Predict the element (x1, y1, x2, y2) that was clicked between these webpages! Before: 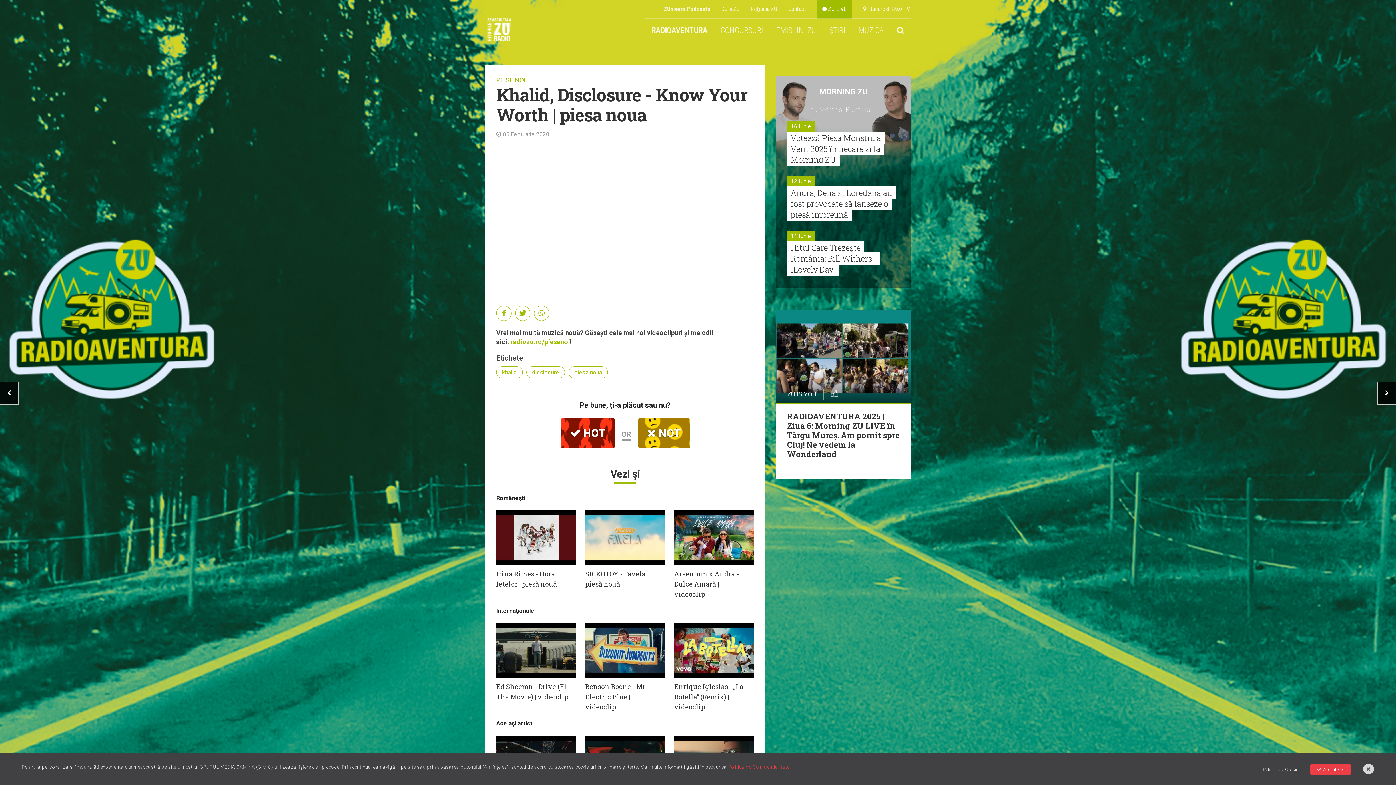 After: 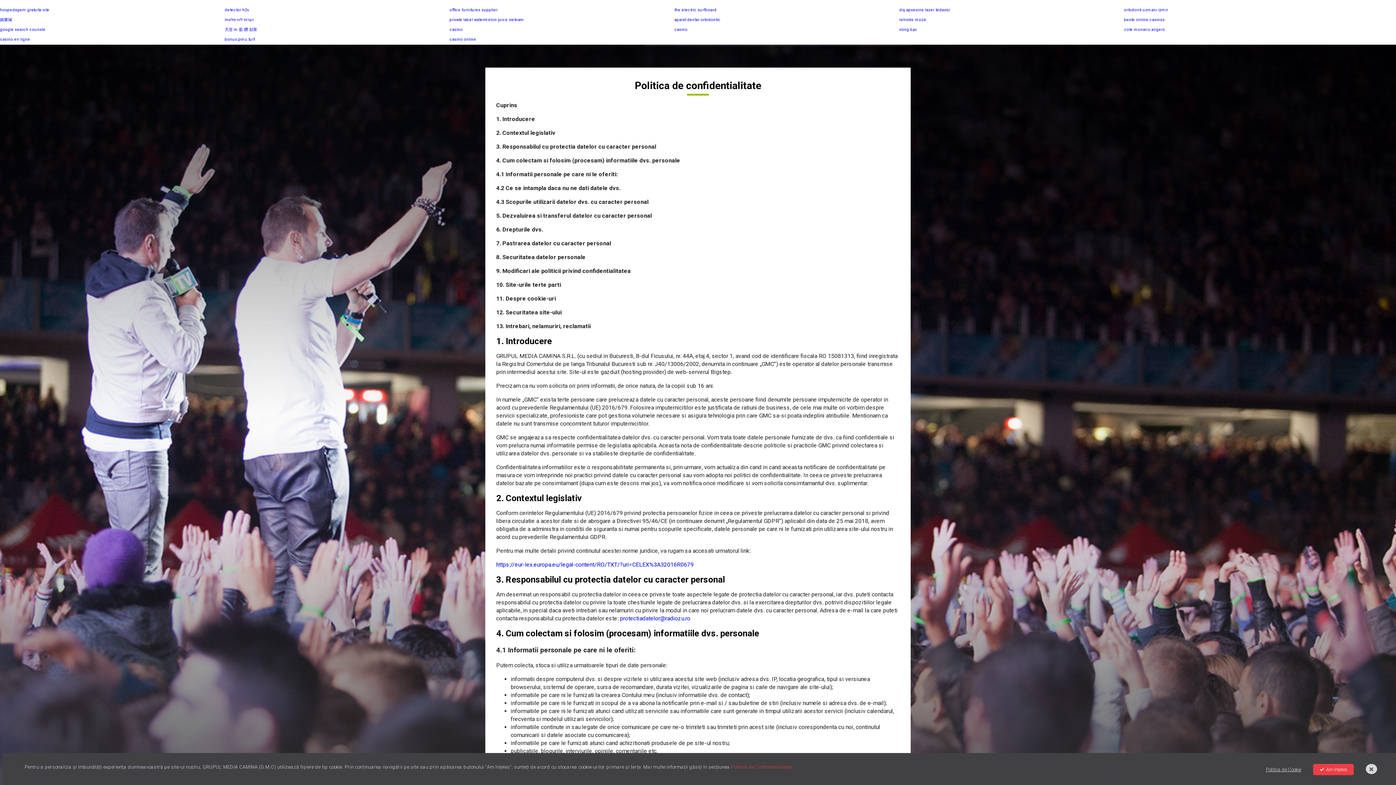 Action: bbox: (728, 764, 789, 770) label: Politica de Confidentialitate